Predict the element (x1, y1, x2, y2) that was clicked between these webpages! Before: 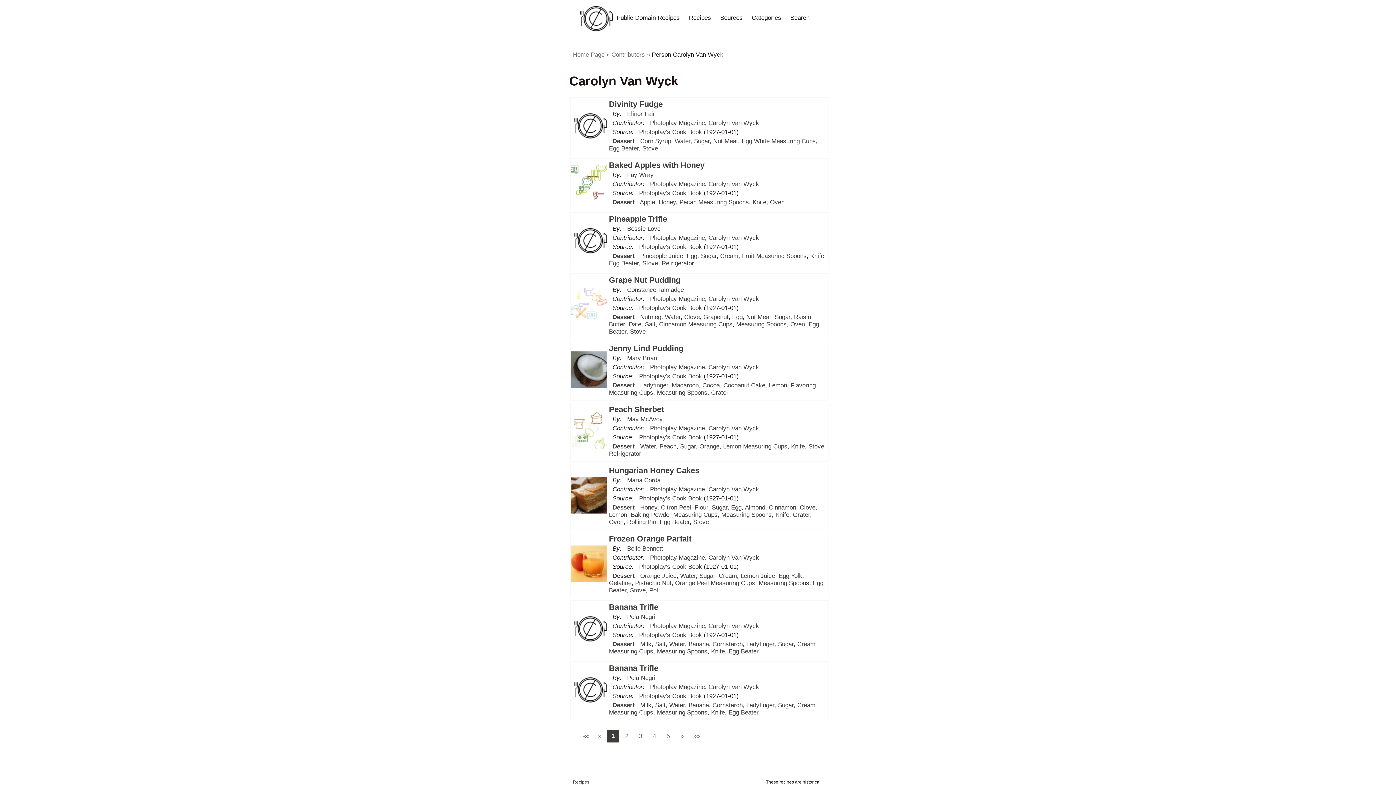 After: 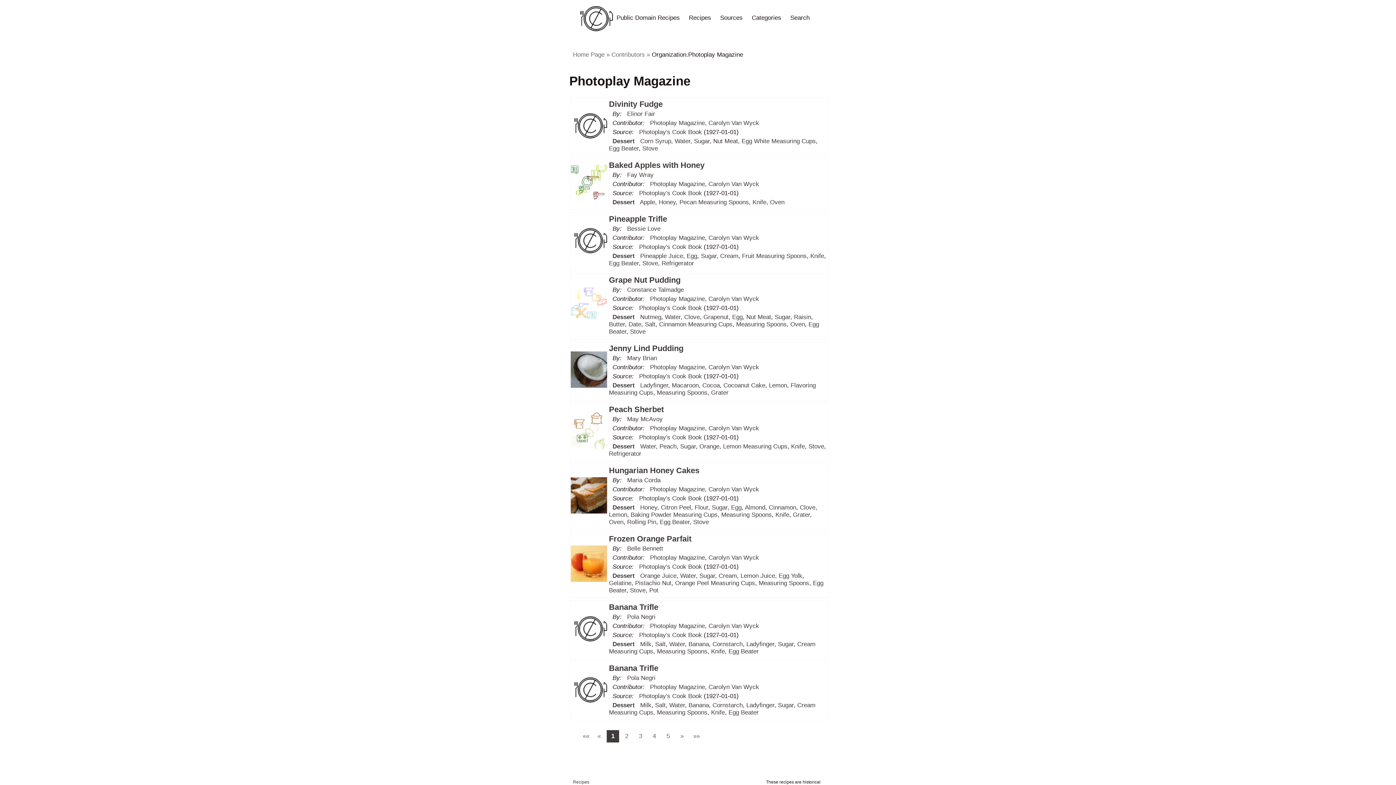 Action: bbox: (650, 554, 705, 561) label: Photoplay Magazine